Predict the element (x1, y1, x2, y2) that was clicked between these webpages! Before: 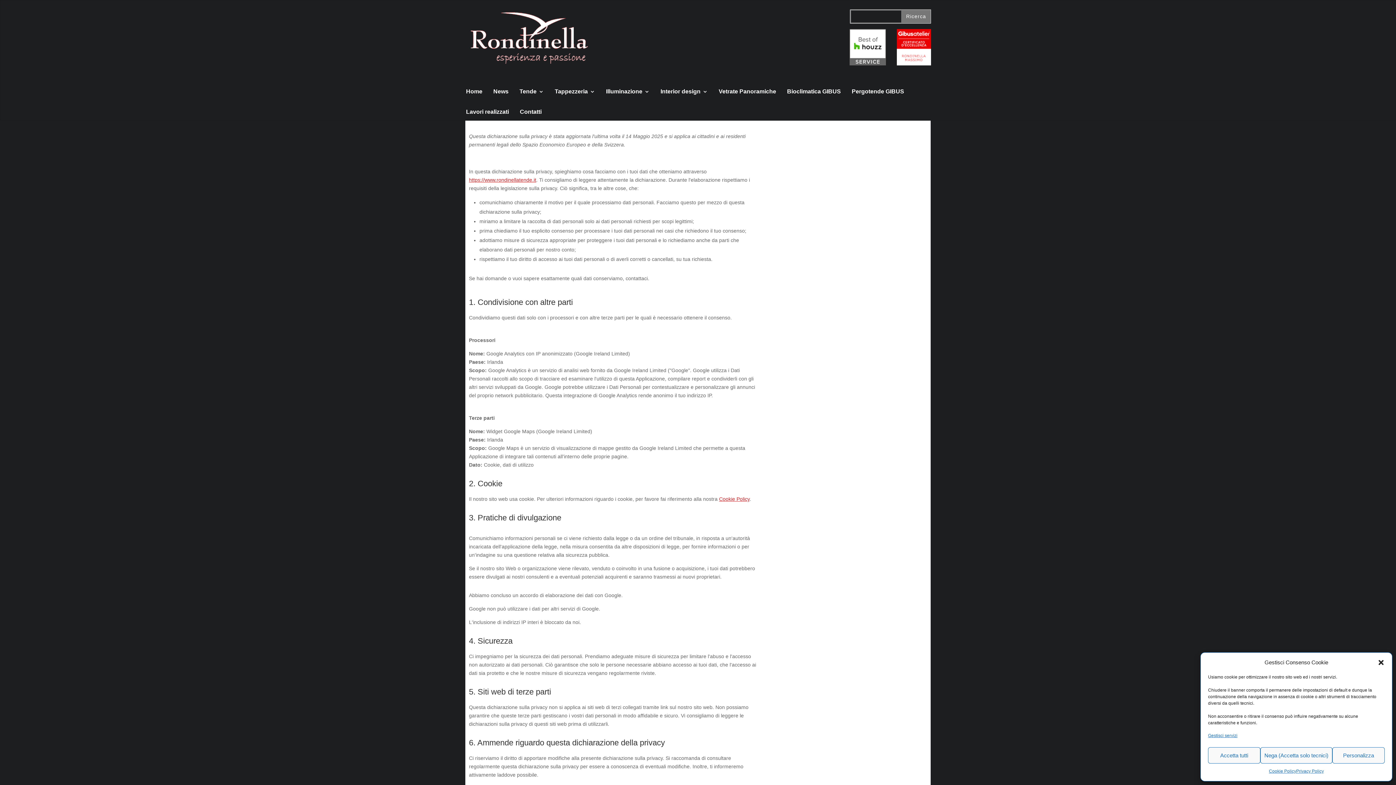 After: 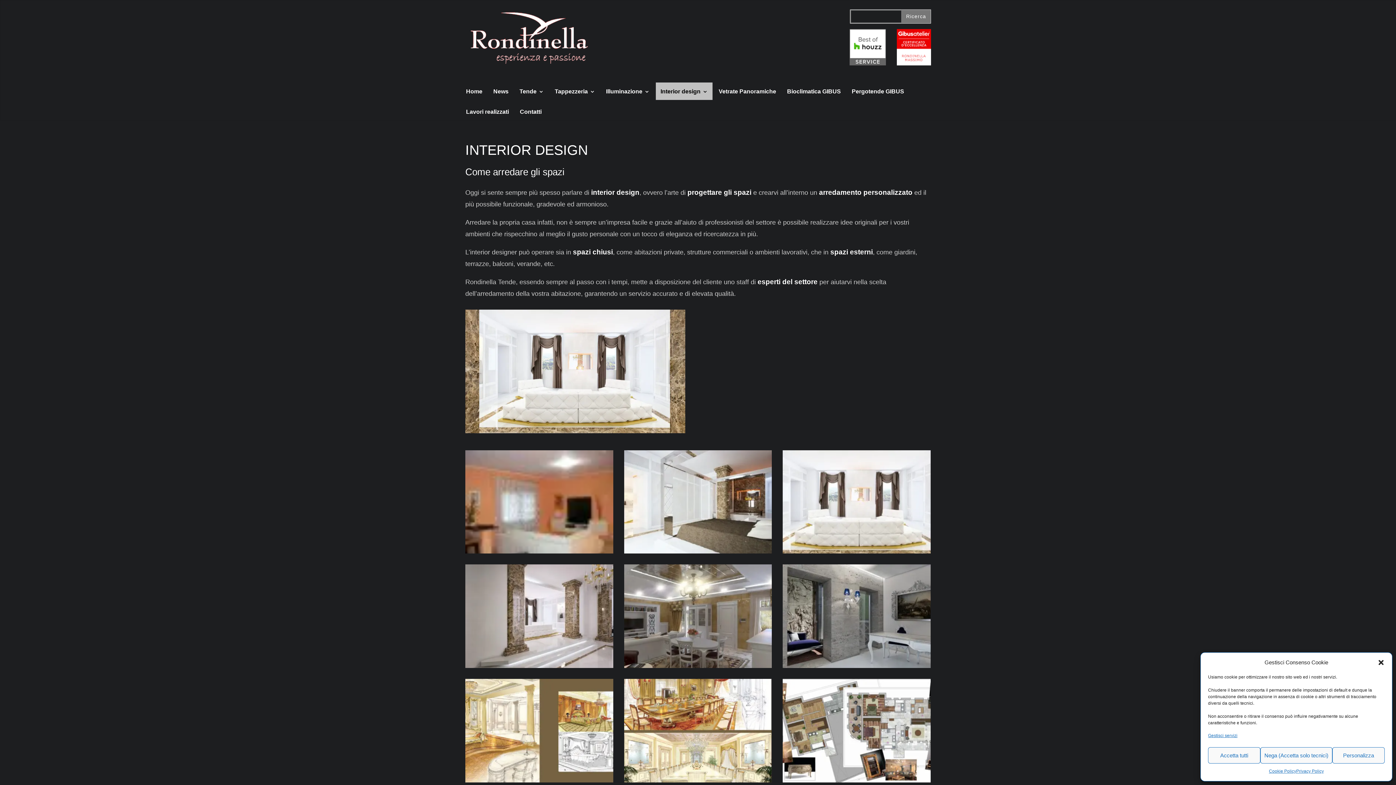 Action: label: Interior design bbox: (660, 89, 708, 97)